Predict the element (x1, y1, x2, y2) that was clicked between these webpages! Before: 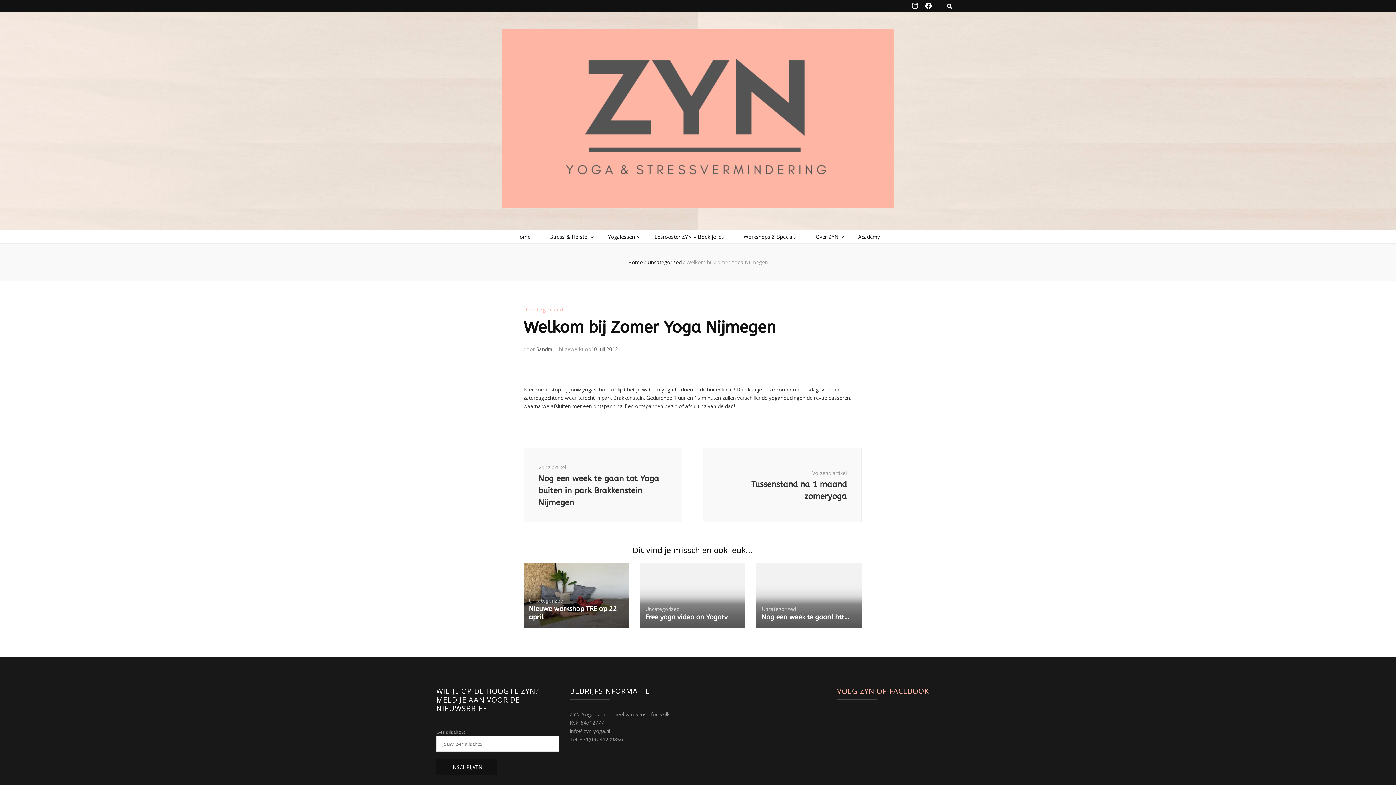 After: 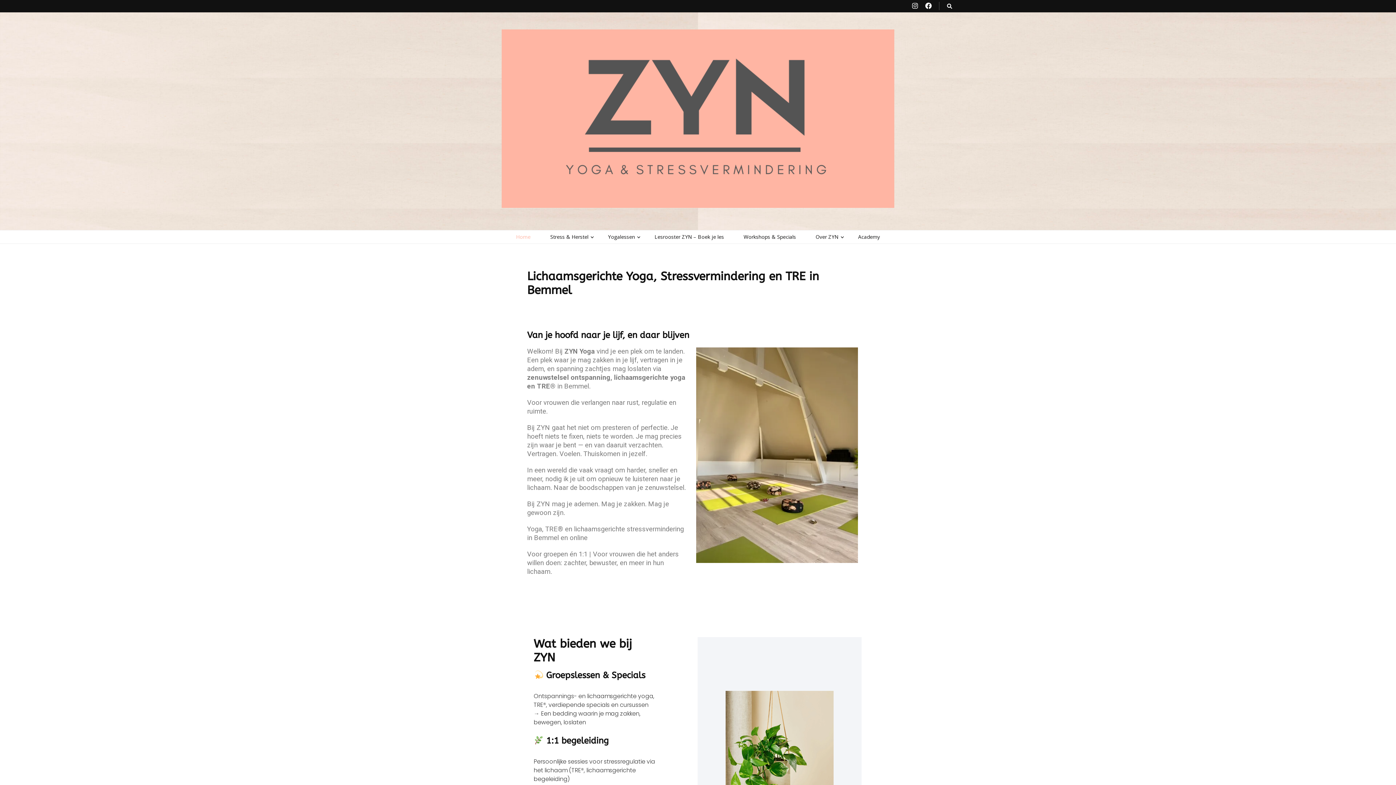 Action: bbox: (501, 29, 894, 210)